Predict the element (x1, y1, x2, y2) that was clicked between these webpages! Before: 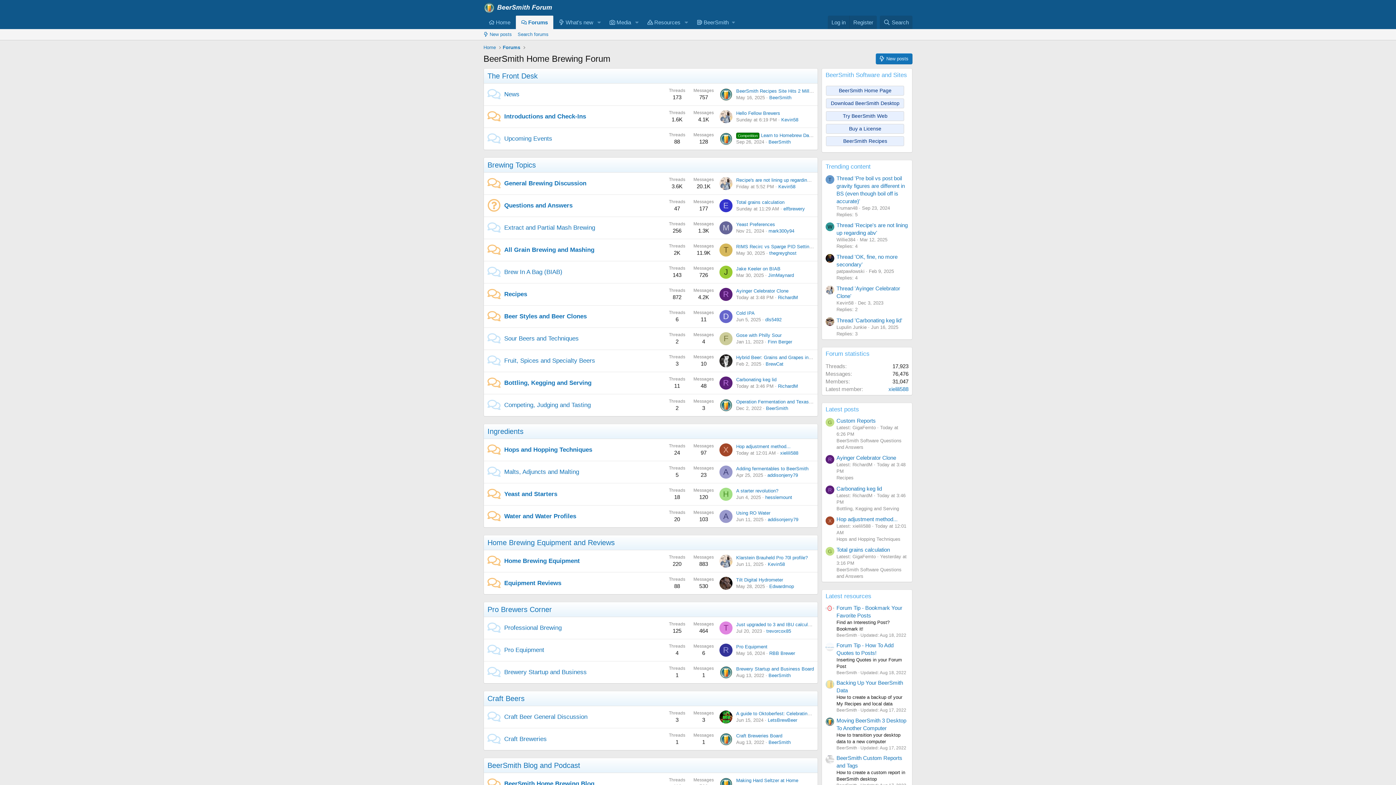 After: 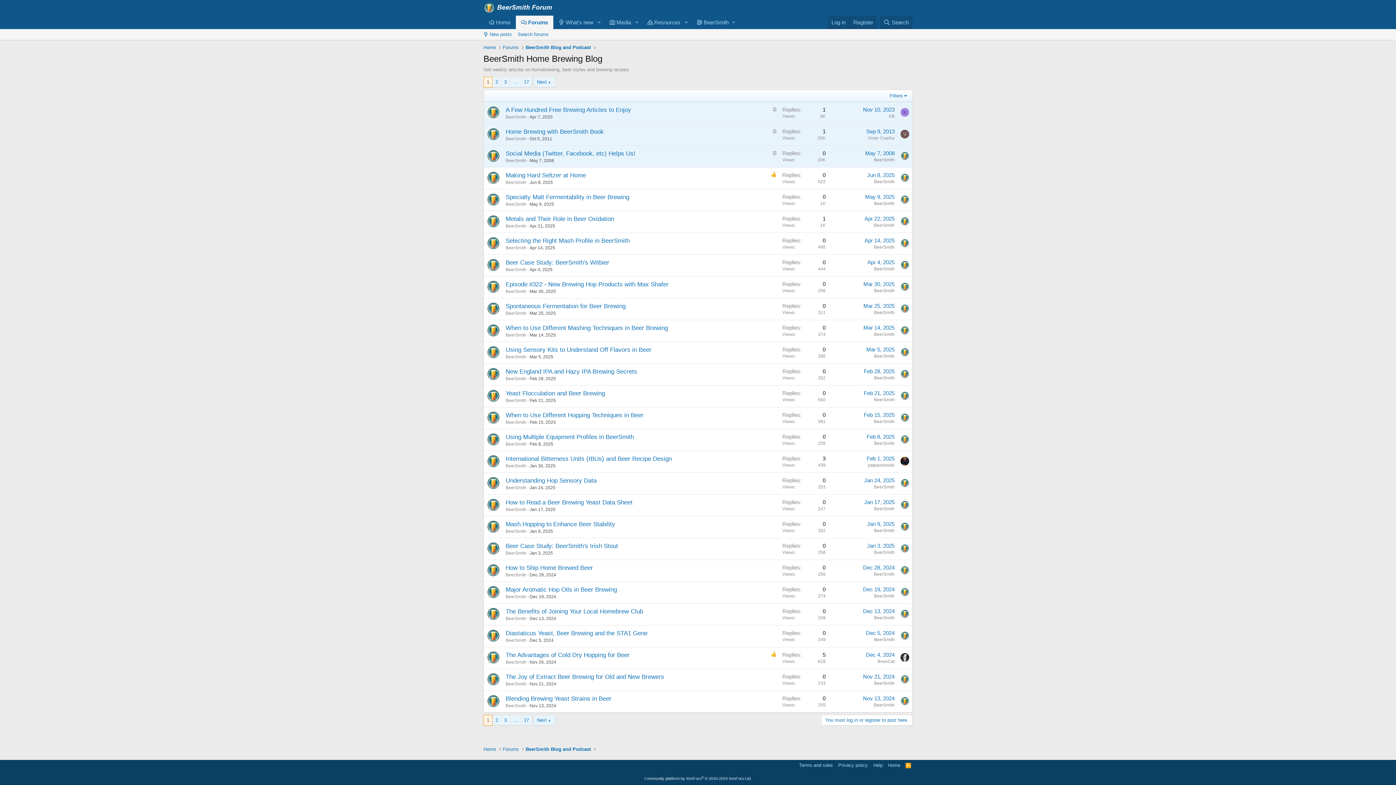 Action: bbox: (504, 780, 594, 787) label: BeerSmith Home Brewing Blog